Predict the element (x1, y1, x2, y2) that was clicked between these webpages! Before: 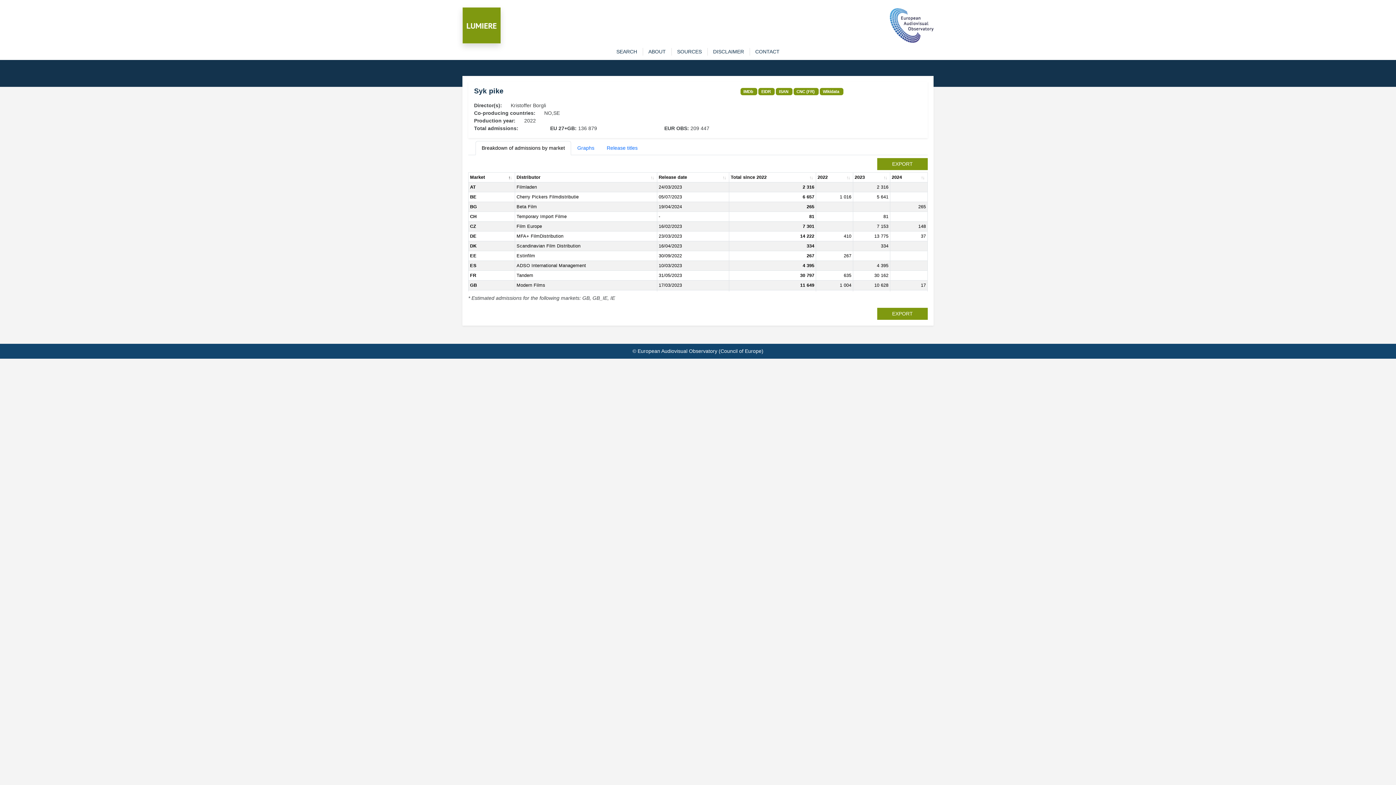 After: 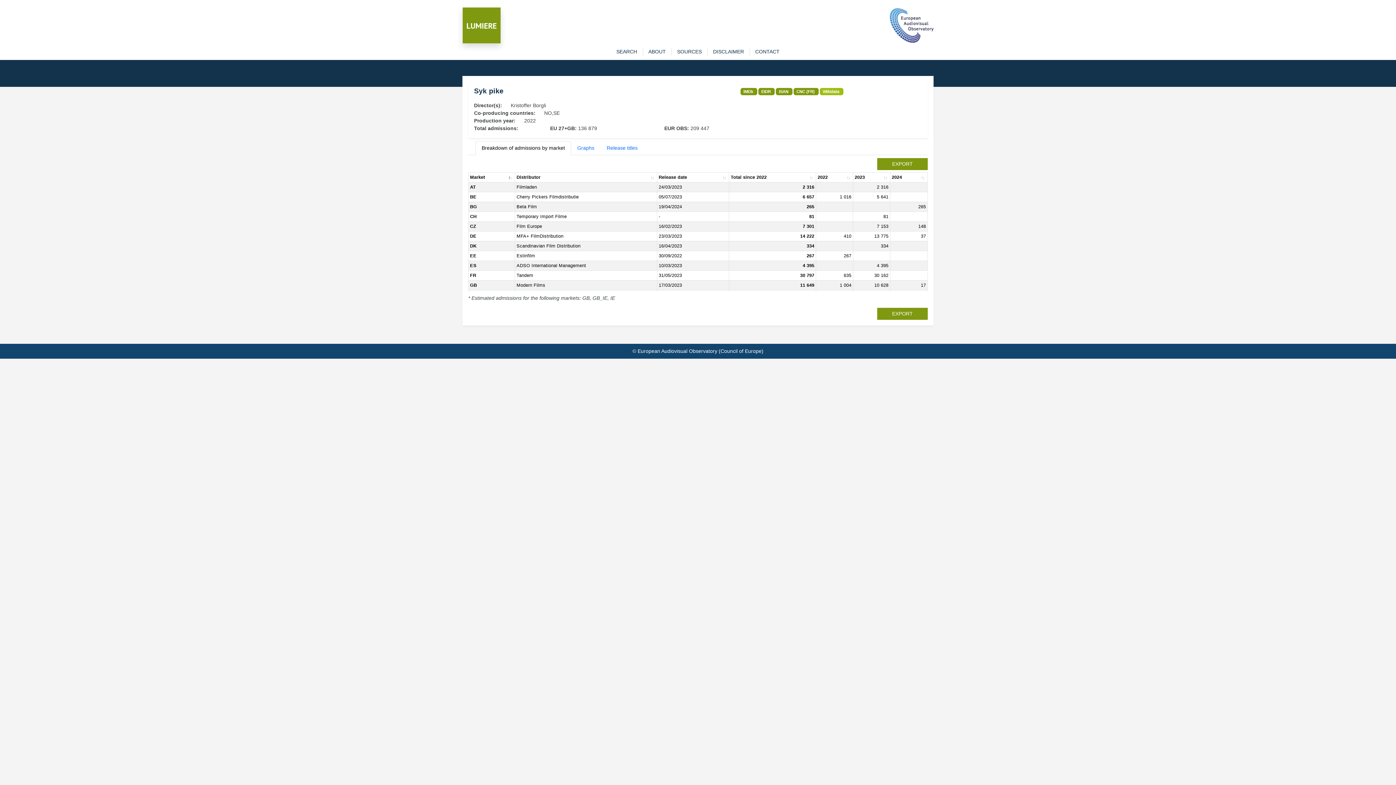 Action: bbox: (823, 89, 839, 93) label: Wikidata